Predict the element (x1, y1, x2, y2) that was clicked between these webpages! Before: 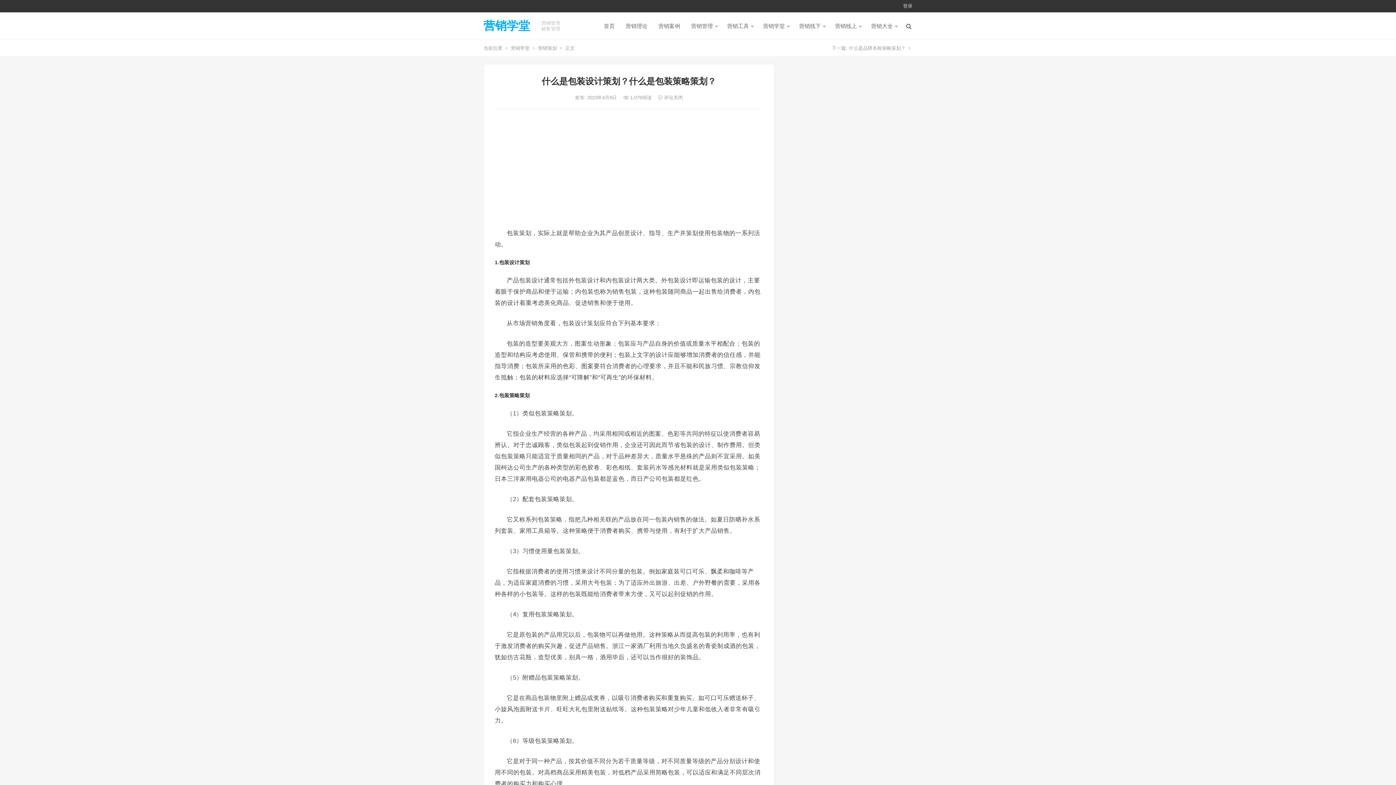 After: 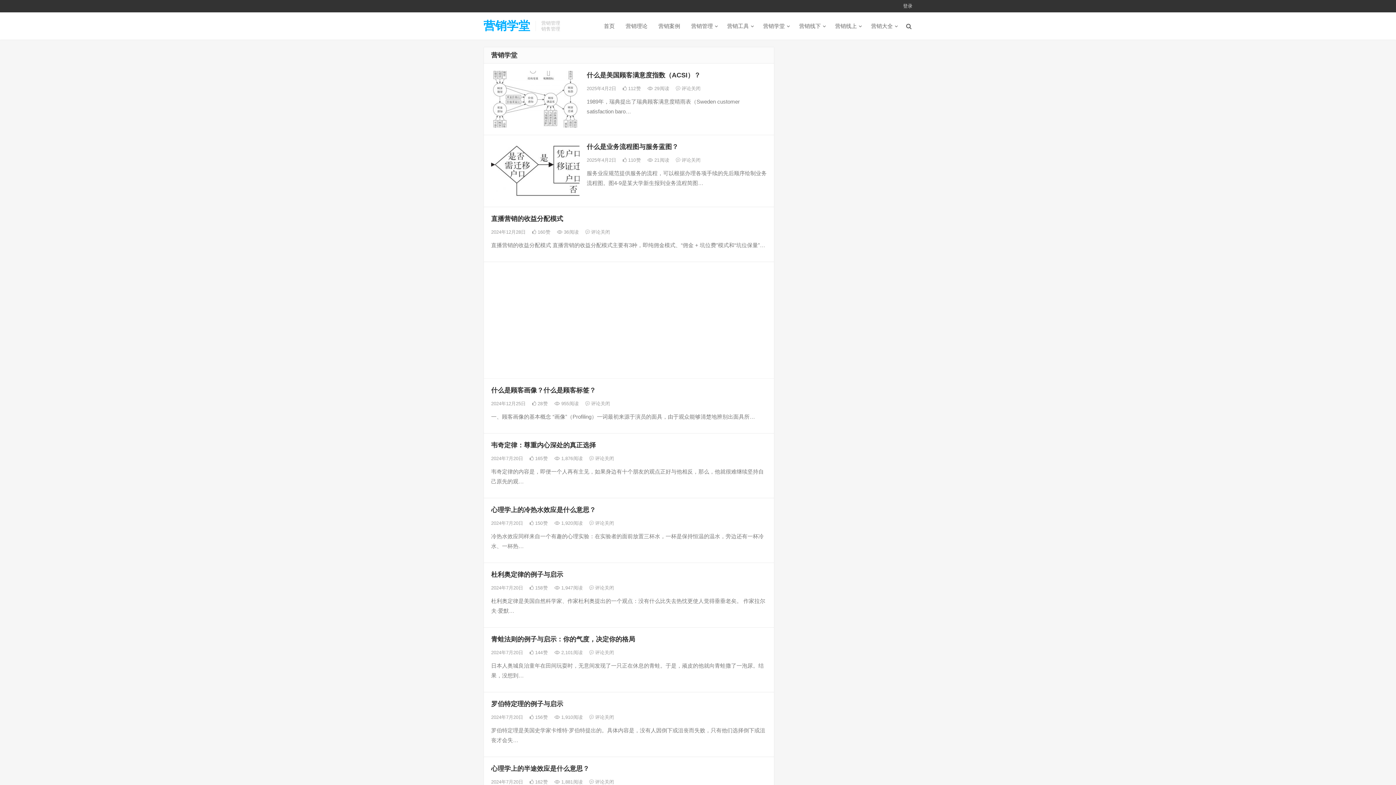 Action: label: 营销学堂 bbox: (757, 12, 793, 39)